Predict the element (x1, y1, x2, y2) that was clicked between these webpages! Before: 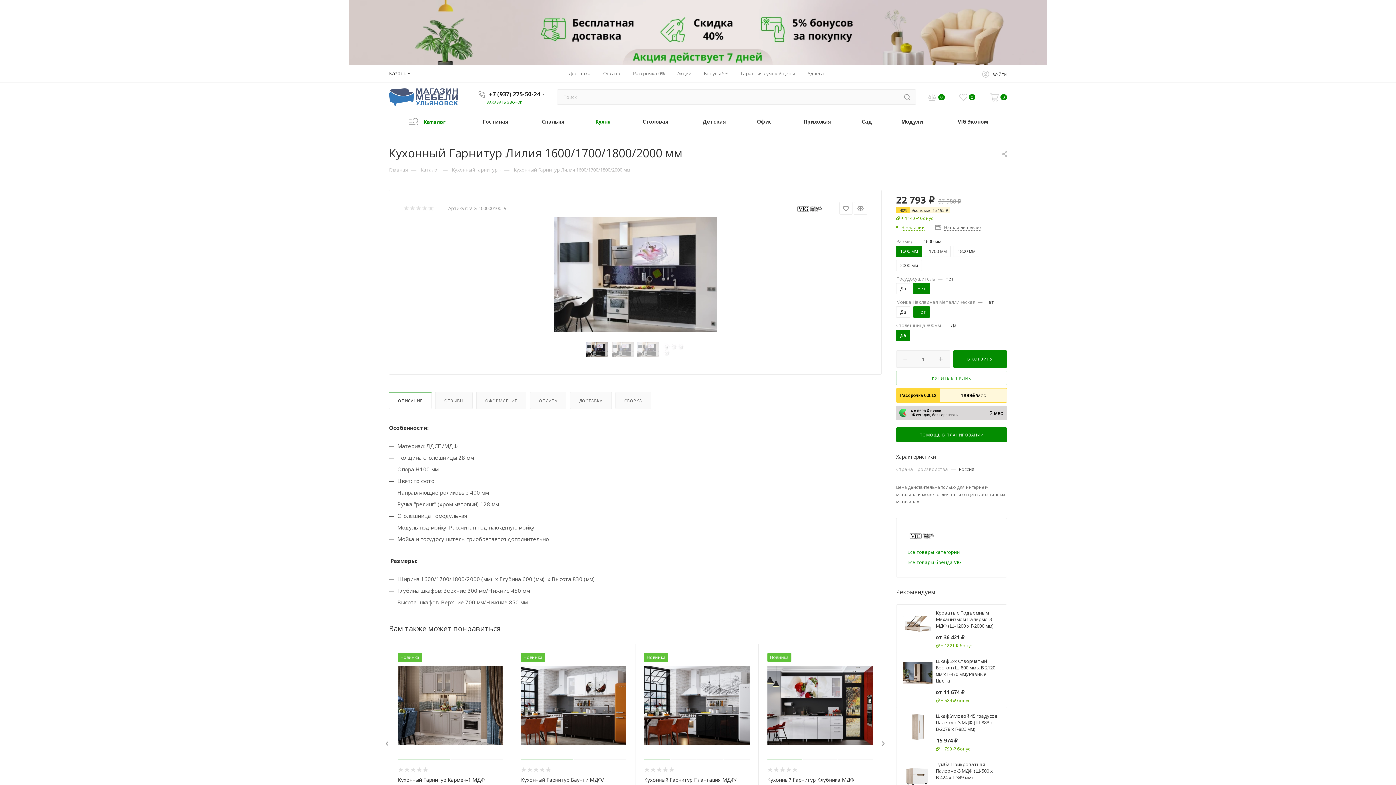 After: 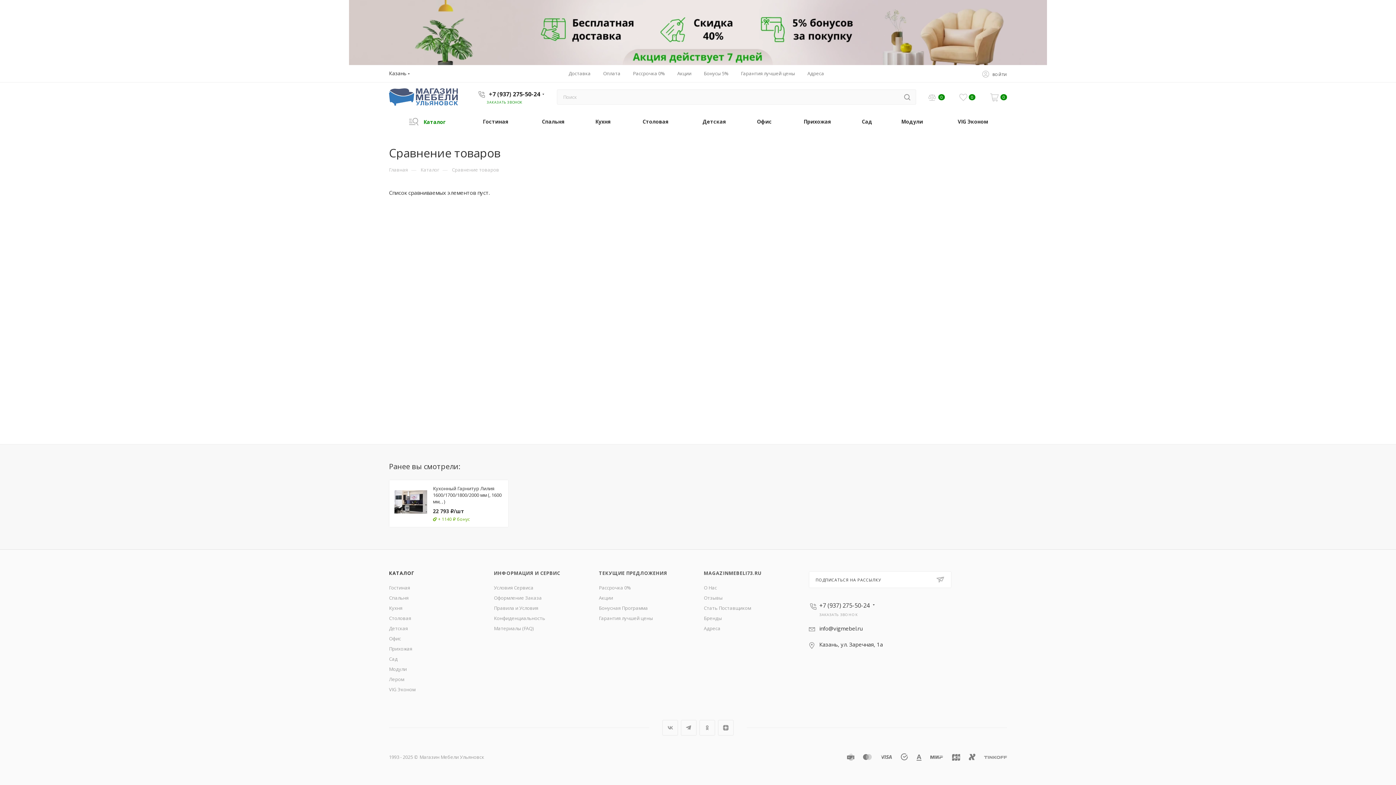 Action: bbox: (920, 93, 952, 103) label: 0